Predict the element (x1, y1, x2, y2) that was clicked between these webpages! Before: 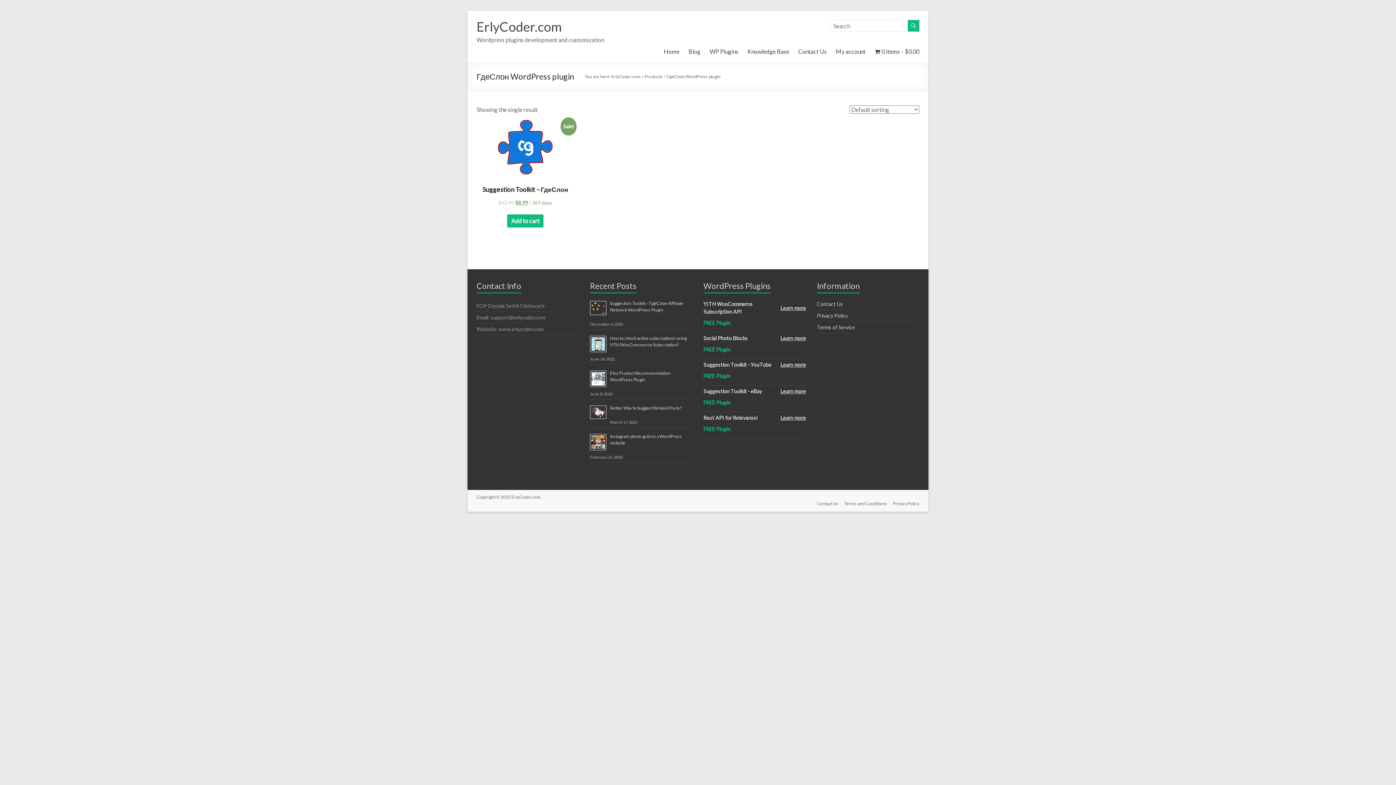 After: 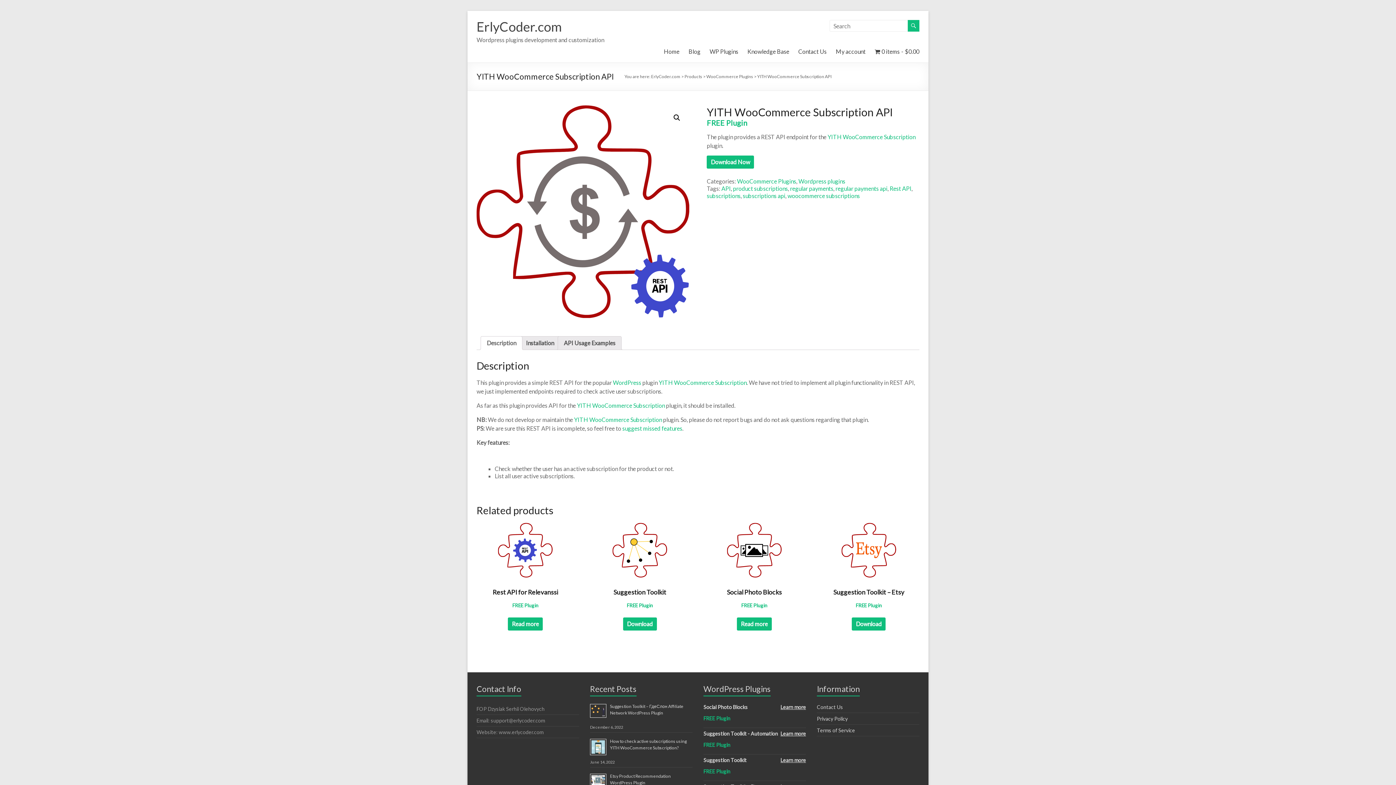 Action: label: Learn more bbox: (780, 304, 806, 311)